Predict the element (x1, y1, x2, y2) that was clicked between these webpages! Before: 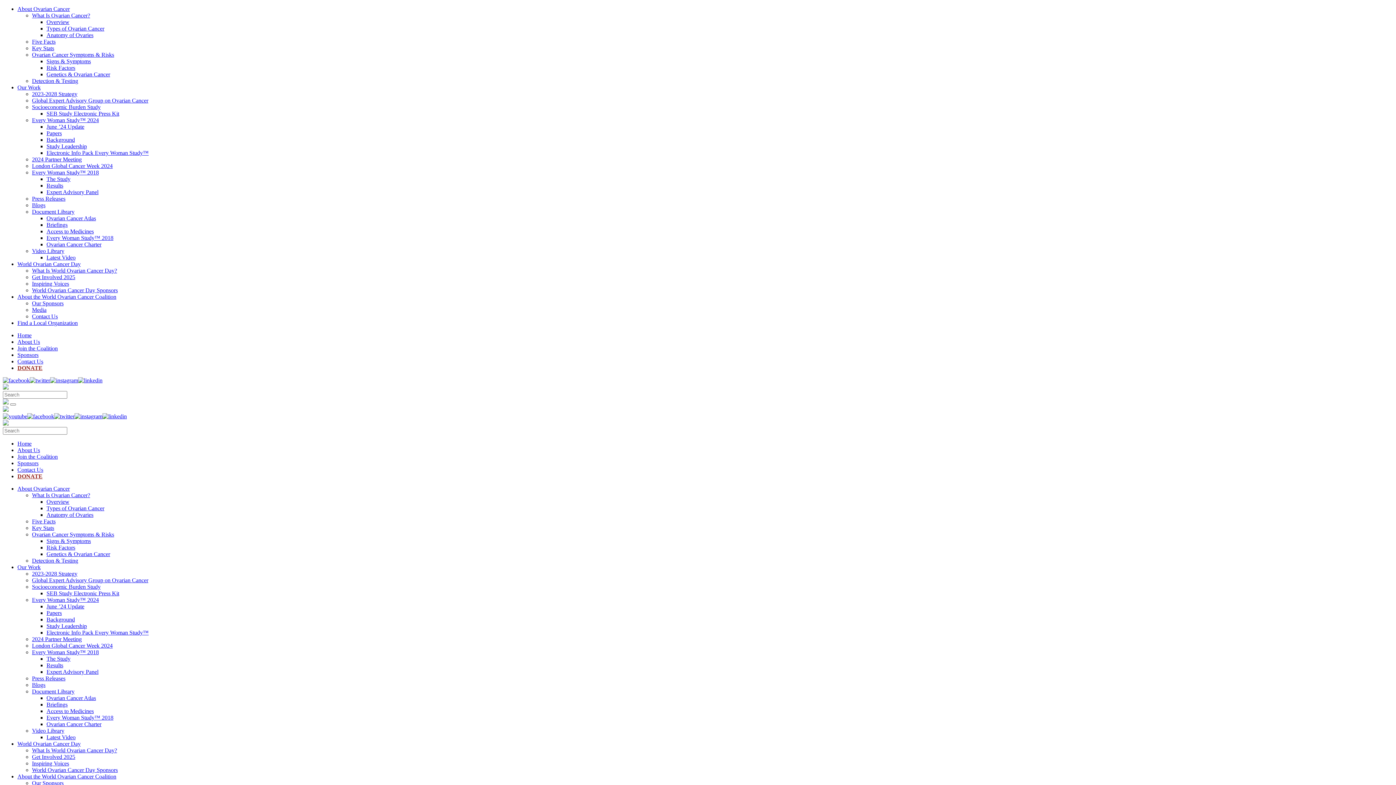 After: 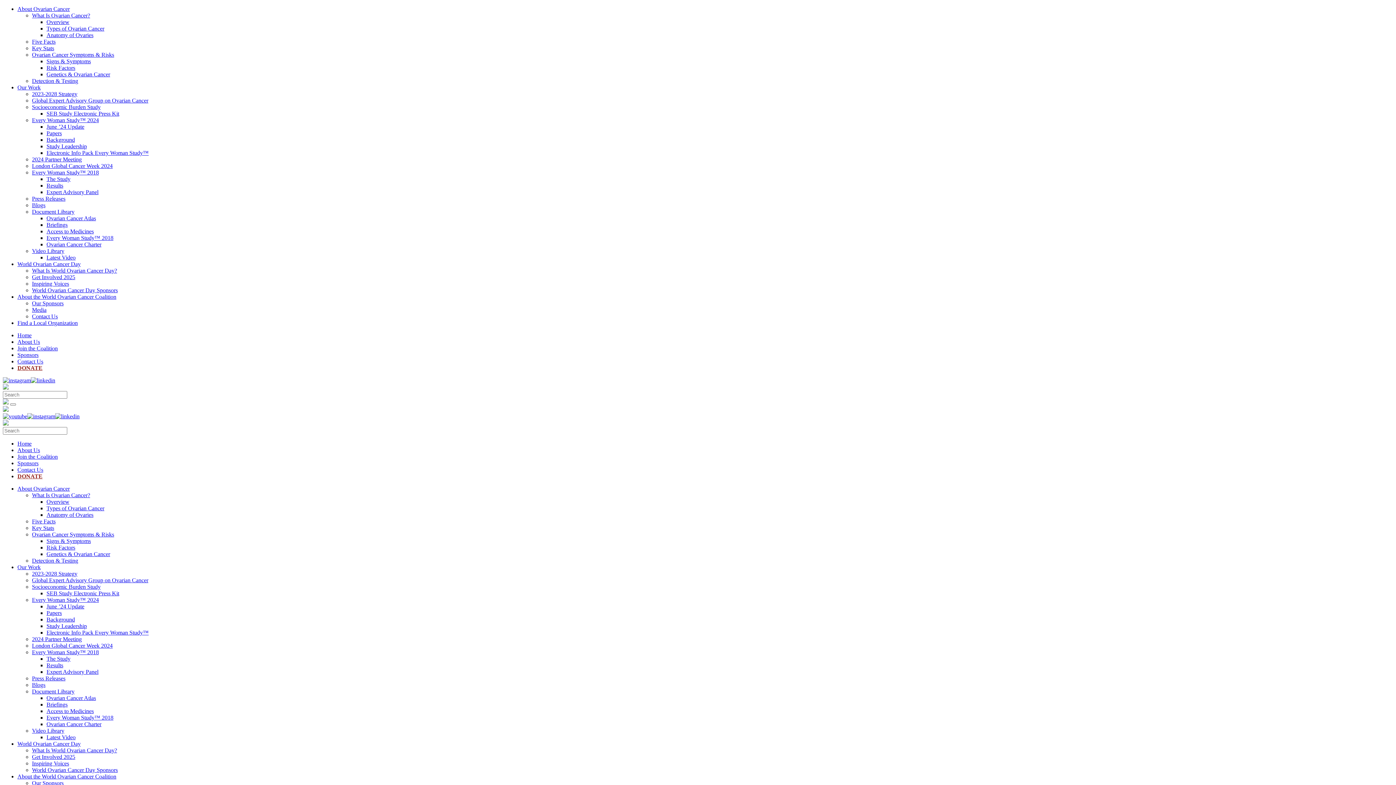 Action: bbox: (32, 675, 65, 681) label: Press Releases